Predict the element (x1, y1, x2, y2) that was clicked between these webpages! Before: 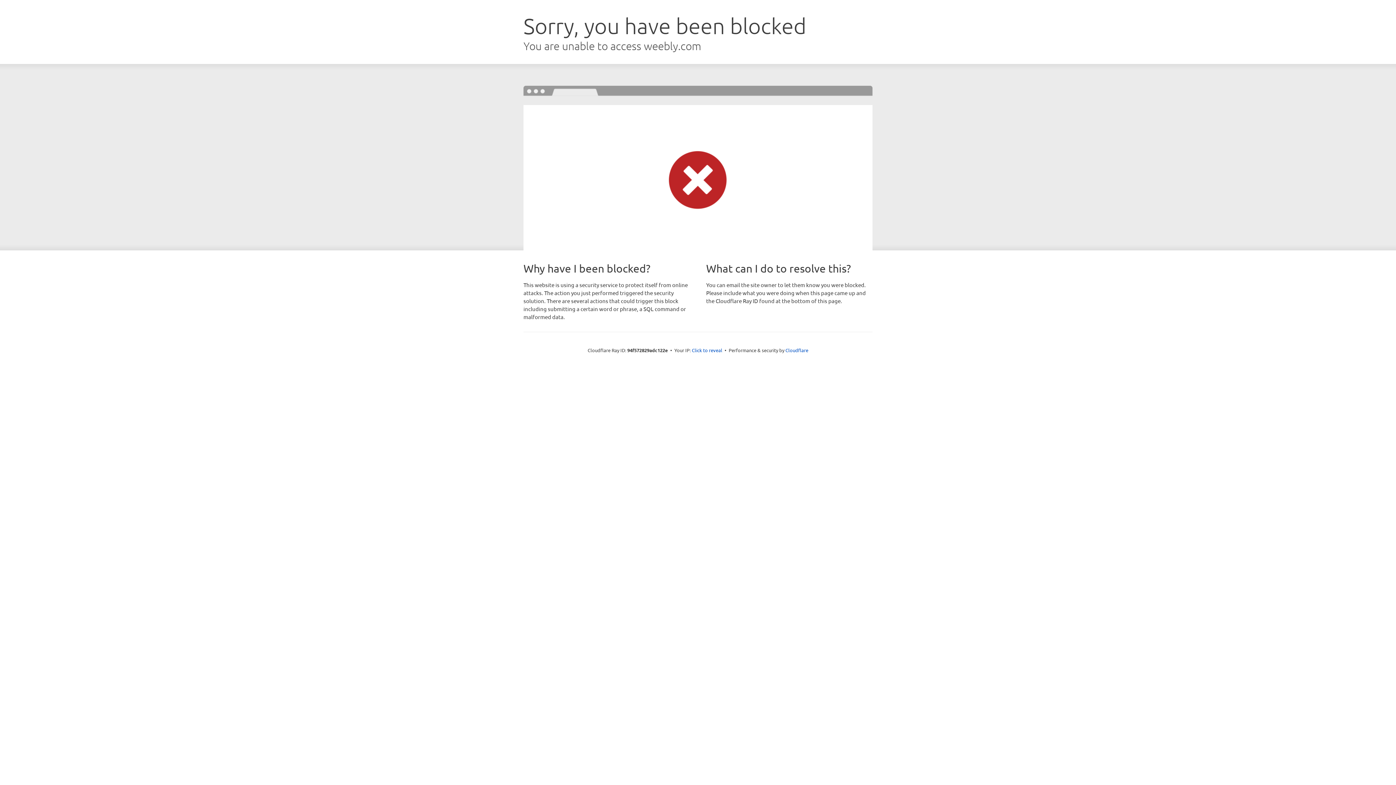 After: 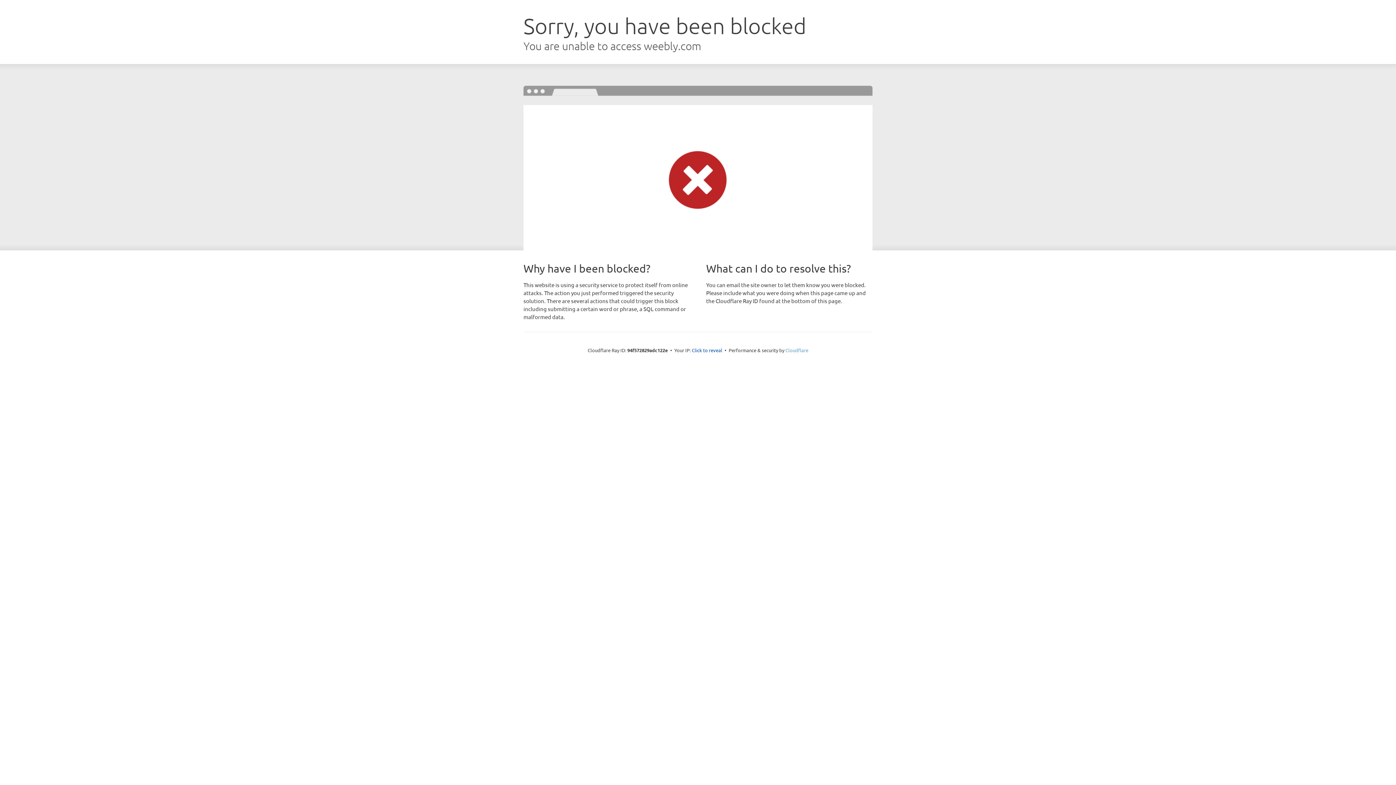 Action: label: Cloudflare bbox: (785, 347, 808, 353)